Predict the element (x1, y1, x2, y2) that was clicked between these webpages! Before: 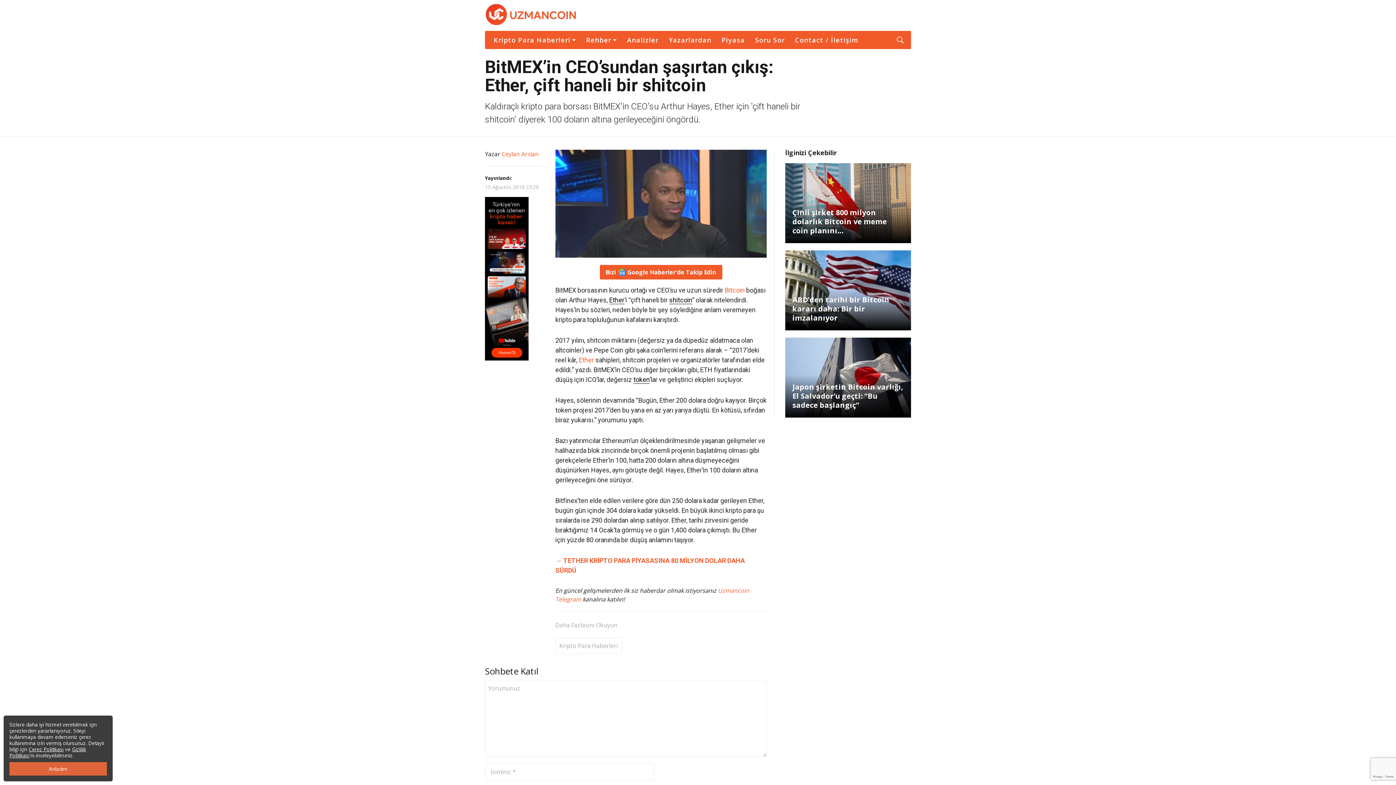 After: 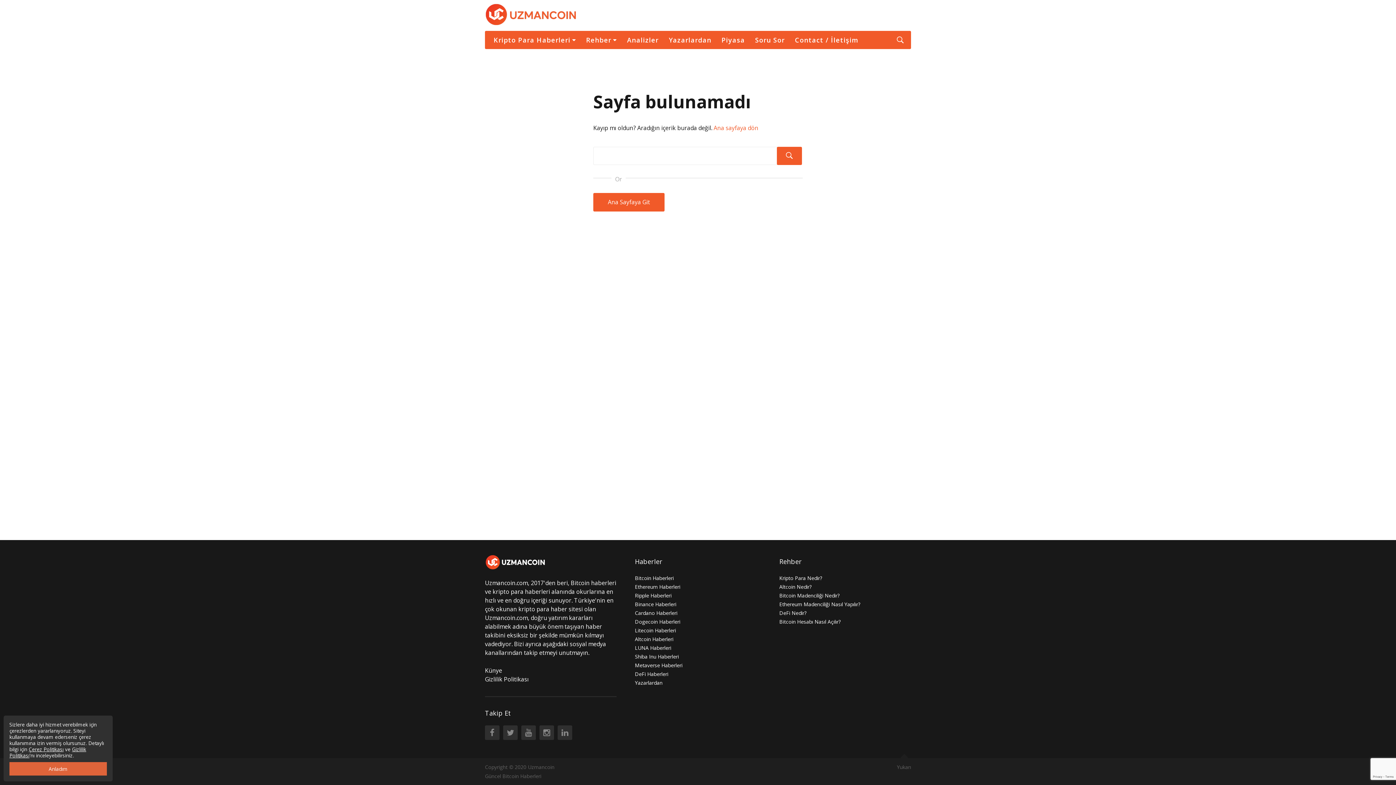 Action: bbox: (578, 356, 594, 364) label: Ether